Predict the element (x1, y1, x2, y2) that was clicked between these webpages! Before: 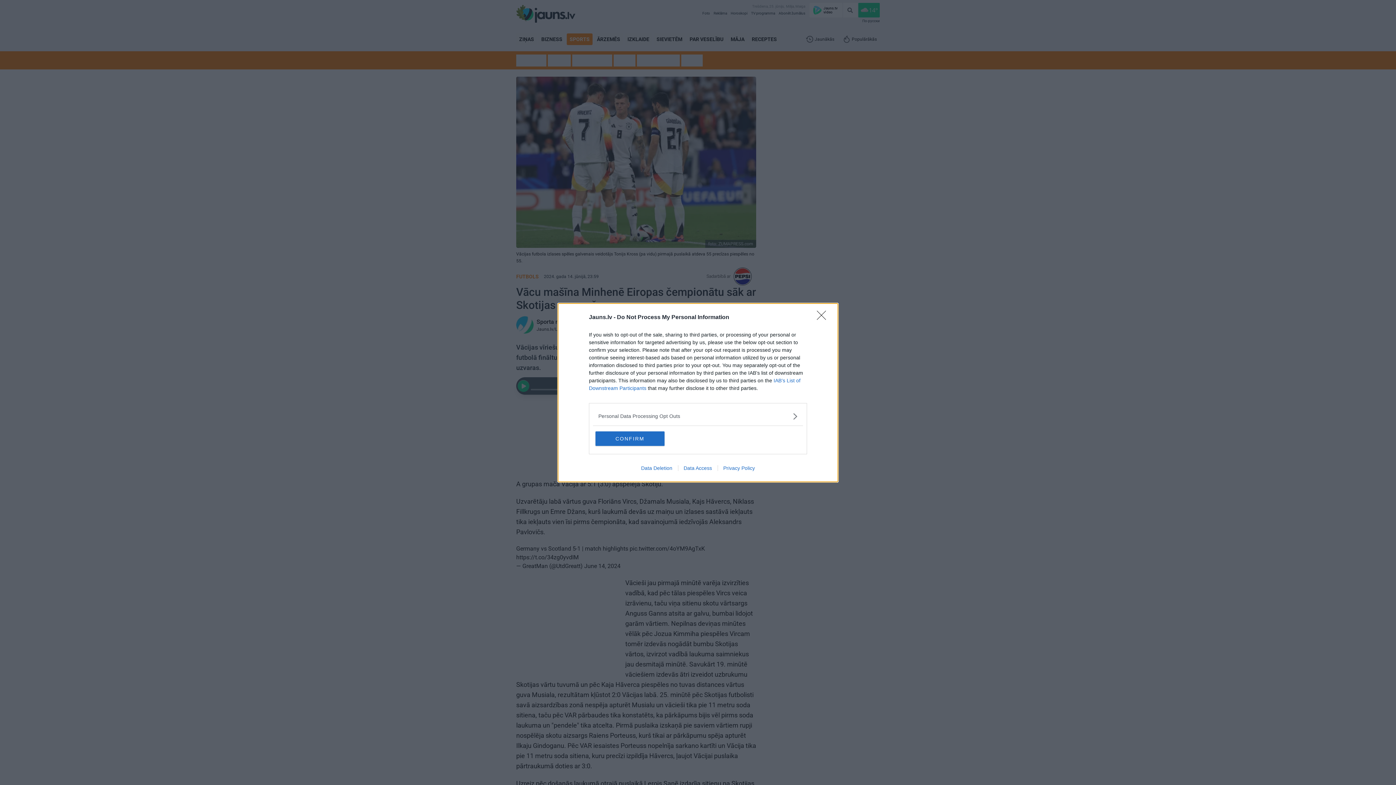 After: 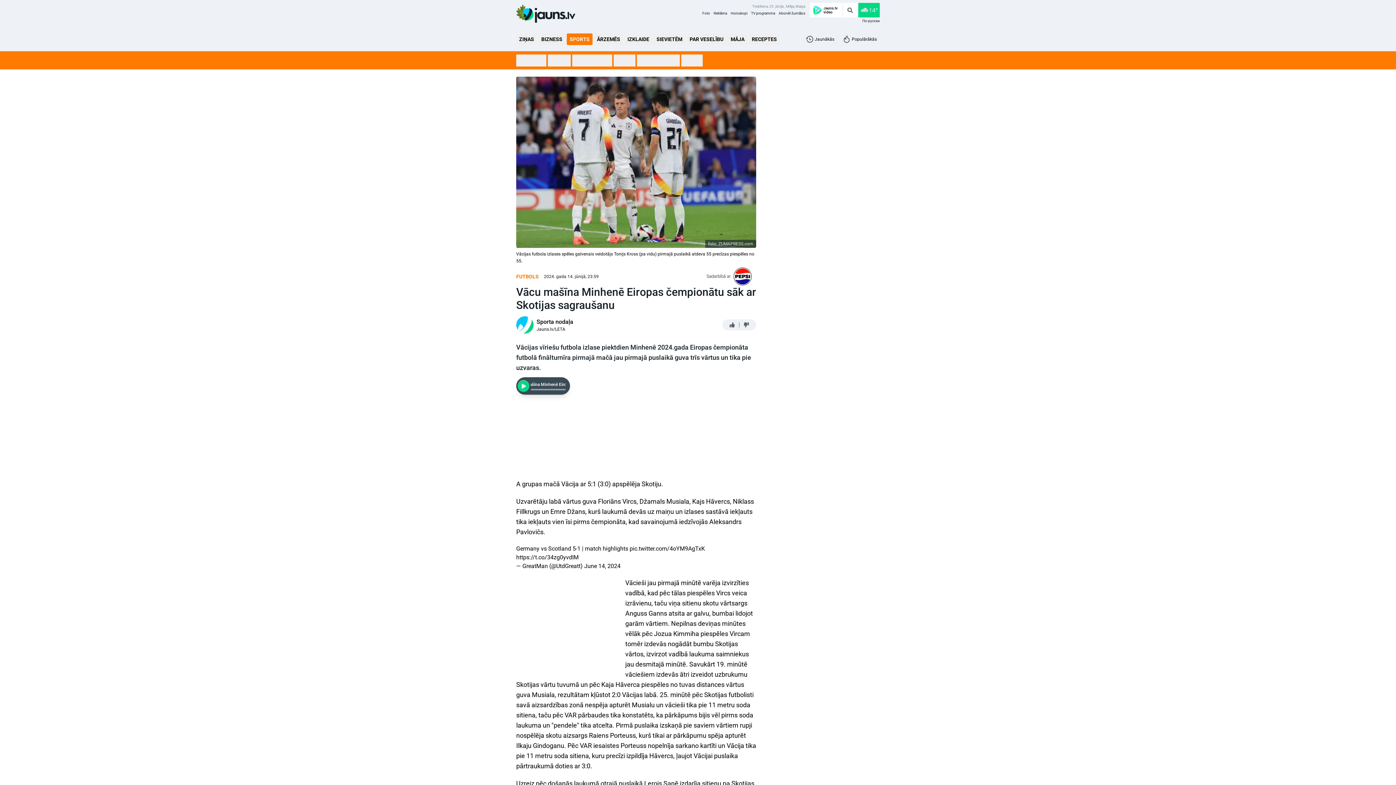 Action: label: CONFIRM bbox: (595, 431, 664, 446)